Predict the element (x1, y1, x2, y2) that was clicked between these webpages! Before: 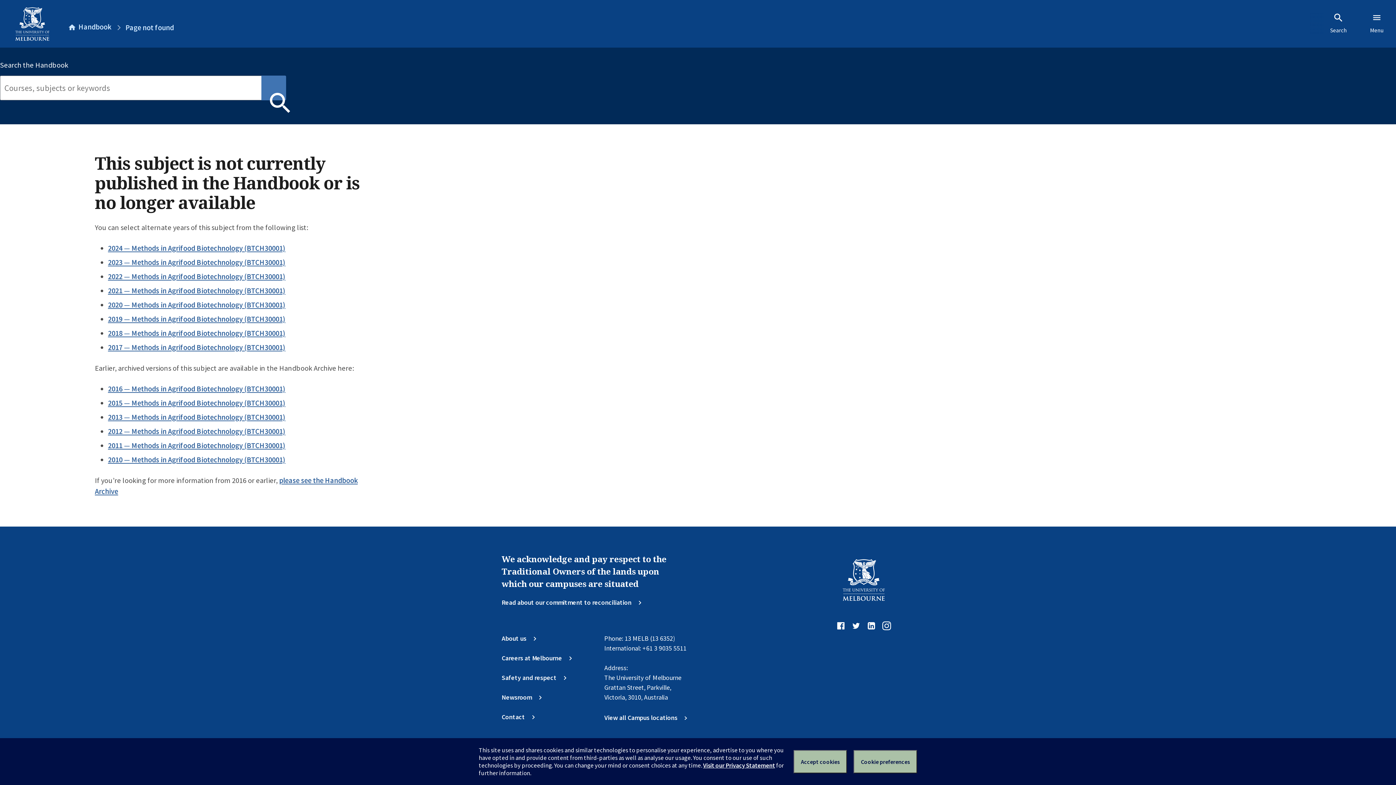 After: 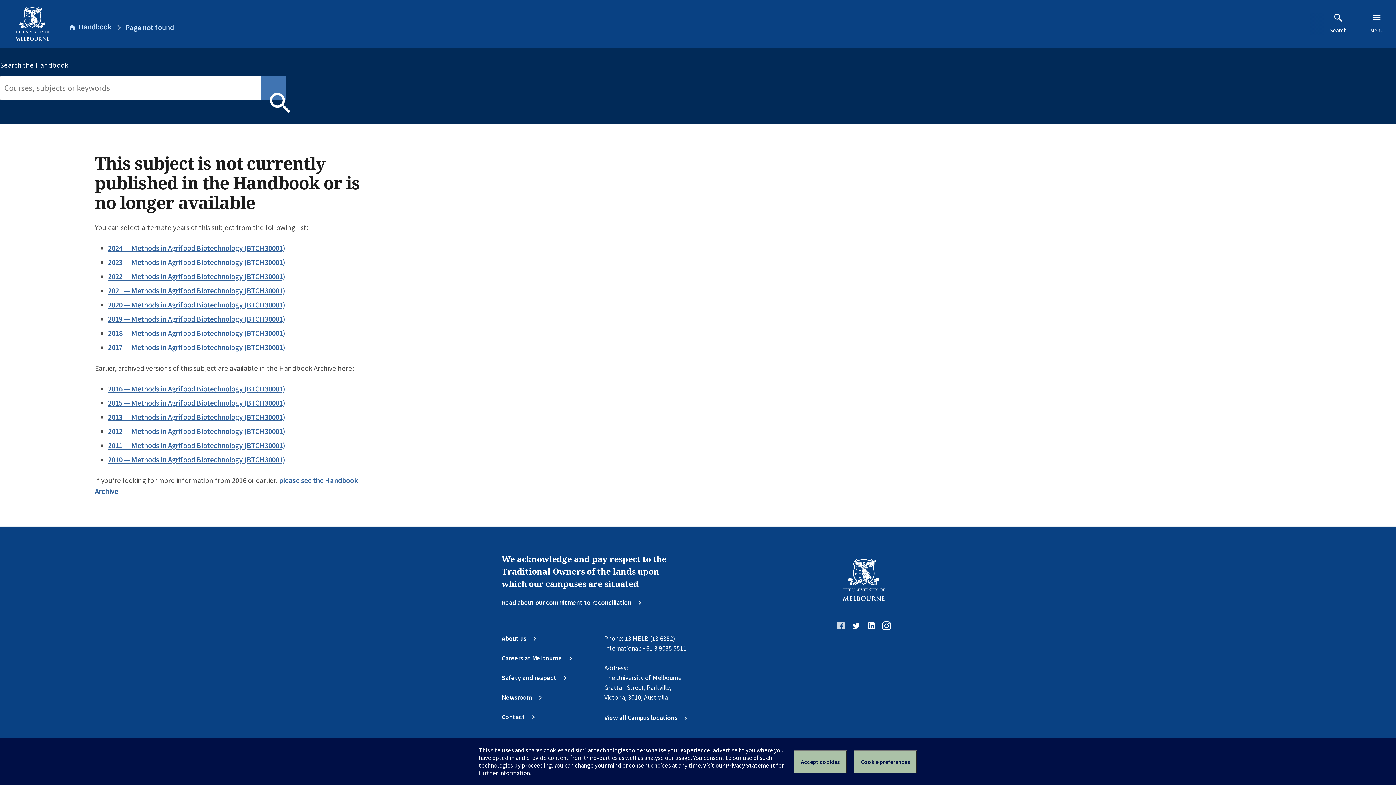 Action: label: Facebook bbox: (835, 620, 847, 635)